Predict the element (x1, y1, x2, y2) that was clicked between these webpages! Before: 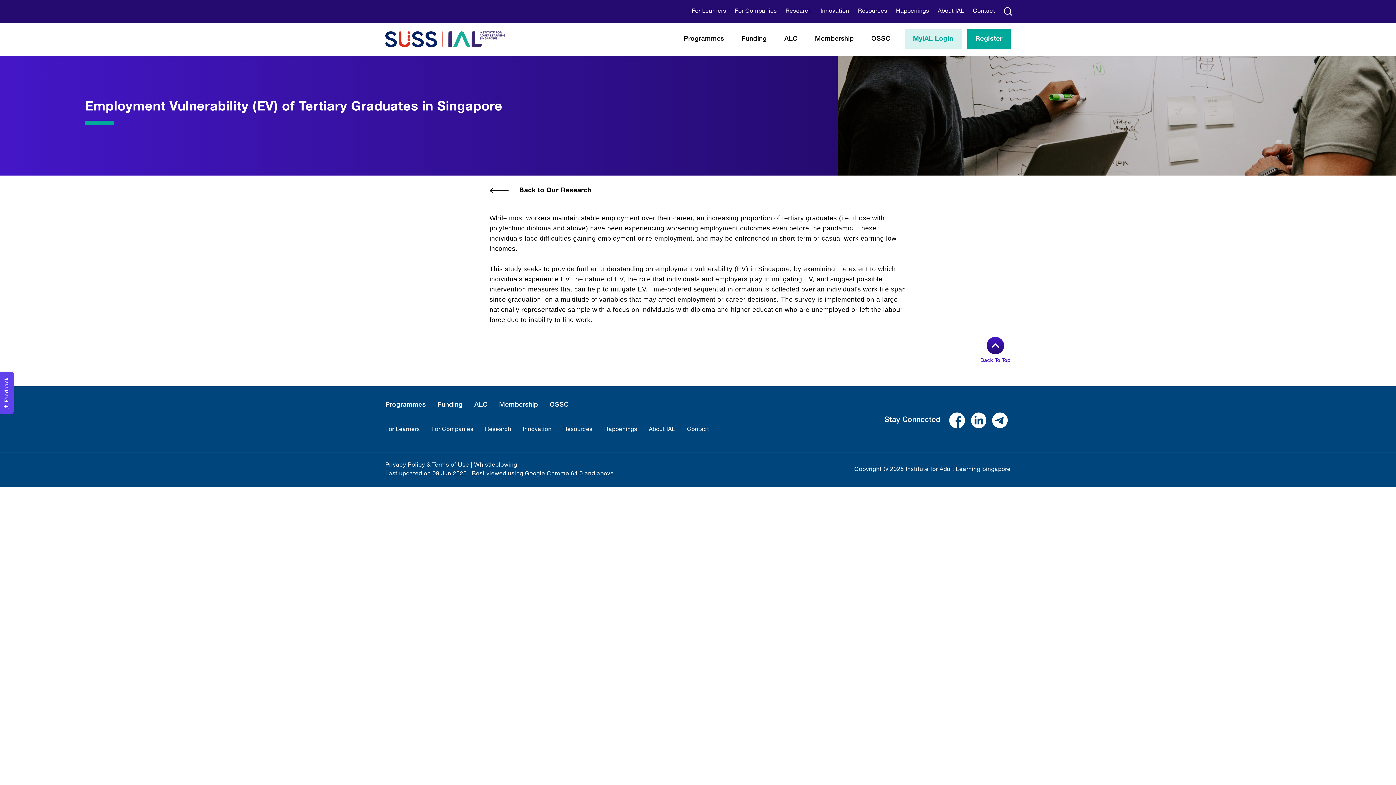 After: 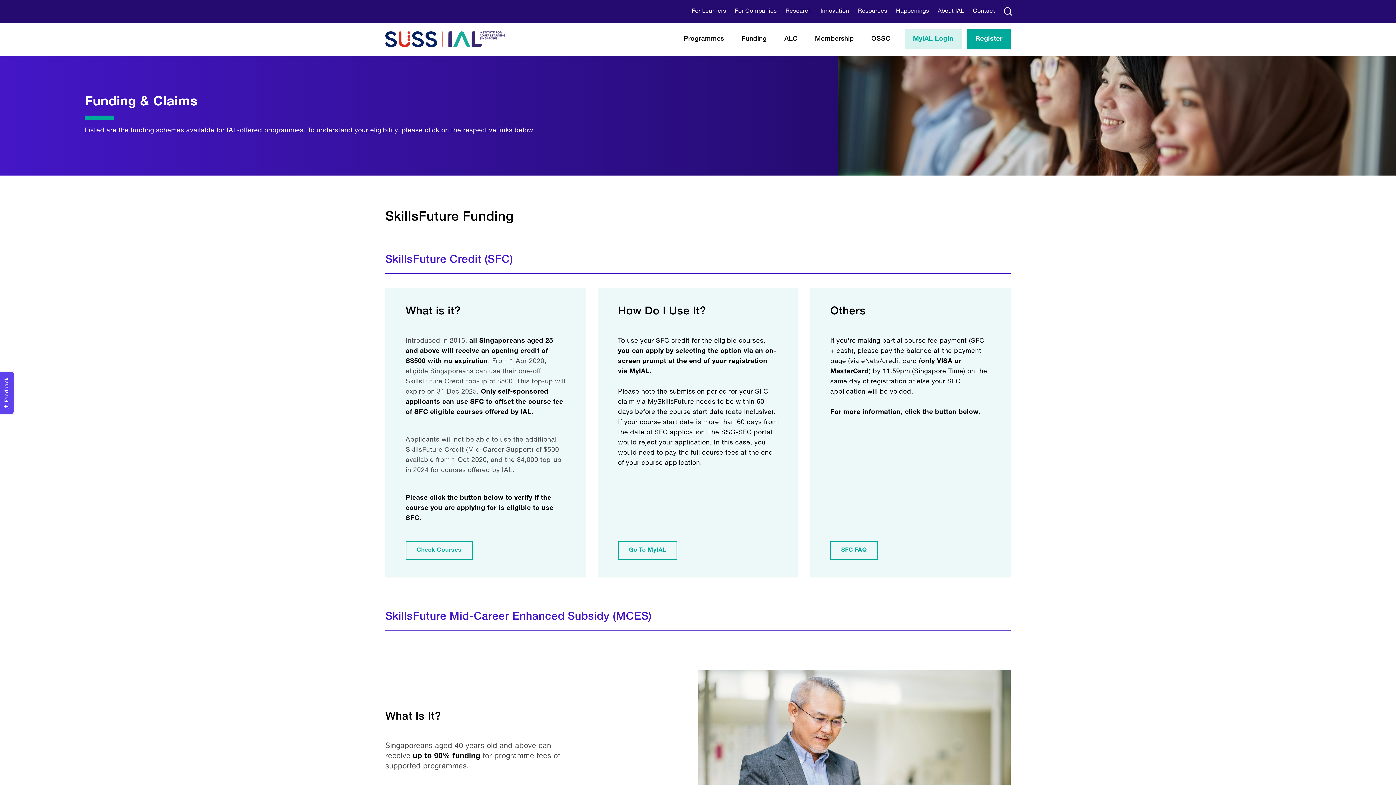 Action: bbox: (431, 398, 468, 412) label: Funding